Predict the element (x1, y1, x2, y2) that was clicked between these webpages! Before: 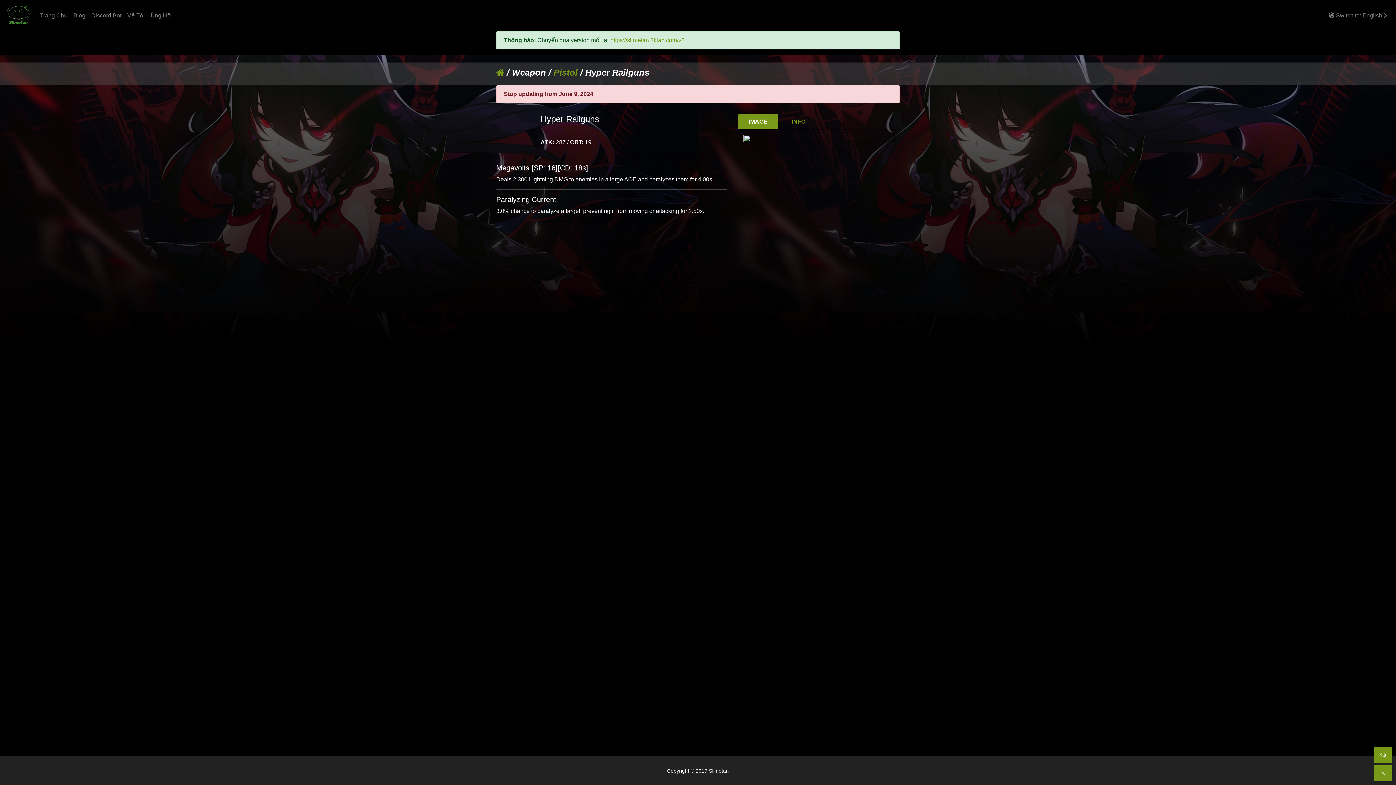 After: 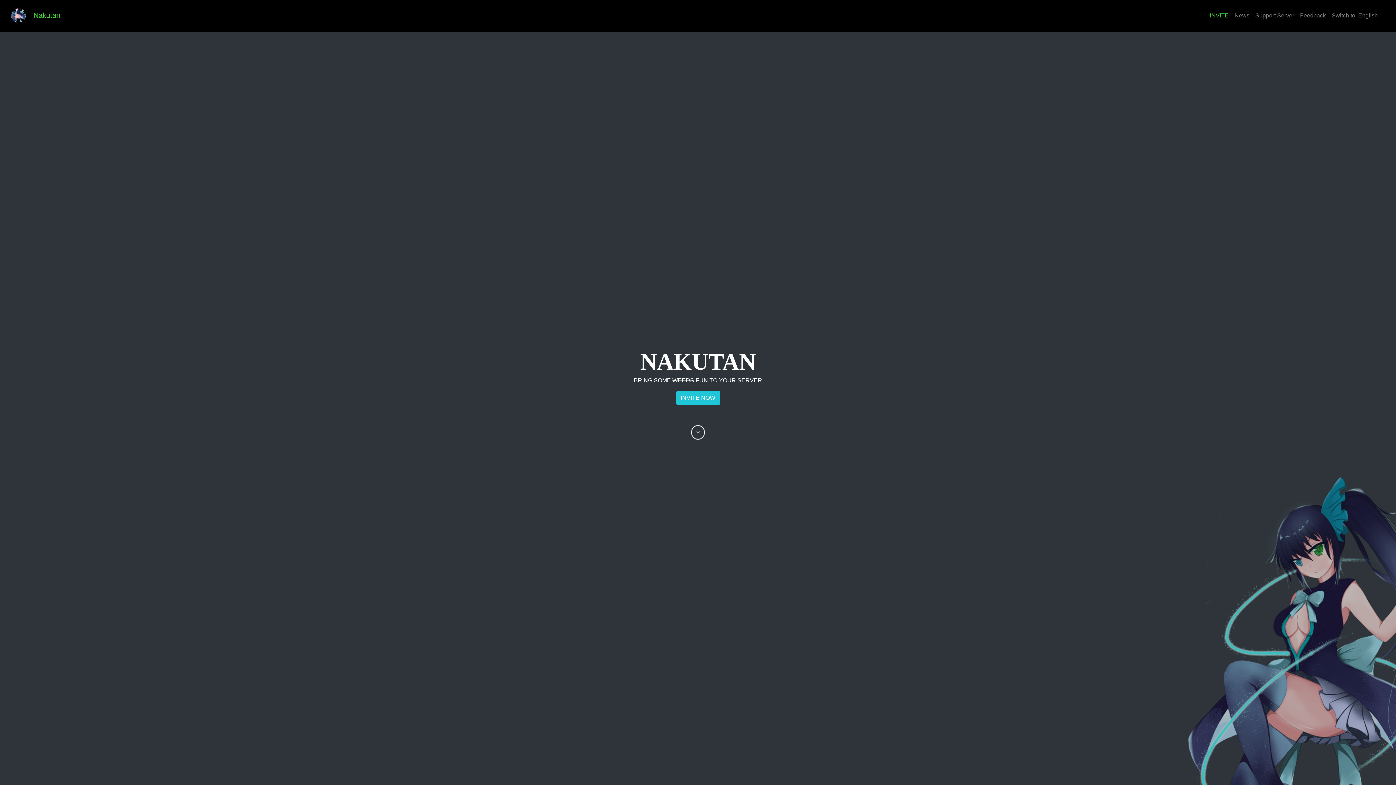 Action: label: Discord Bot bbox: (88, 2, 124, 28)